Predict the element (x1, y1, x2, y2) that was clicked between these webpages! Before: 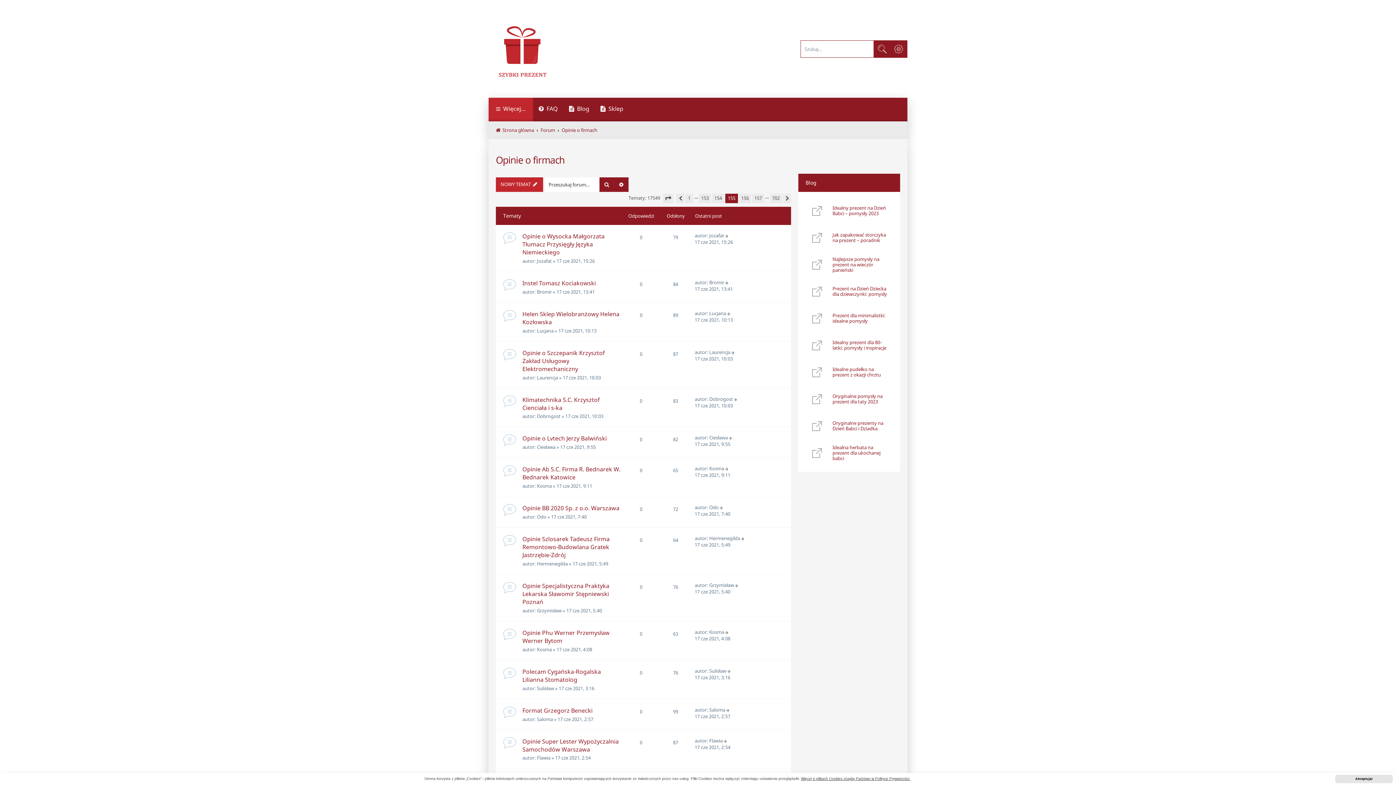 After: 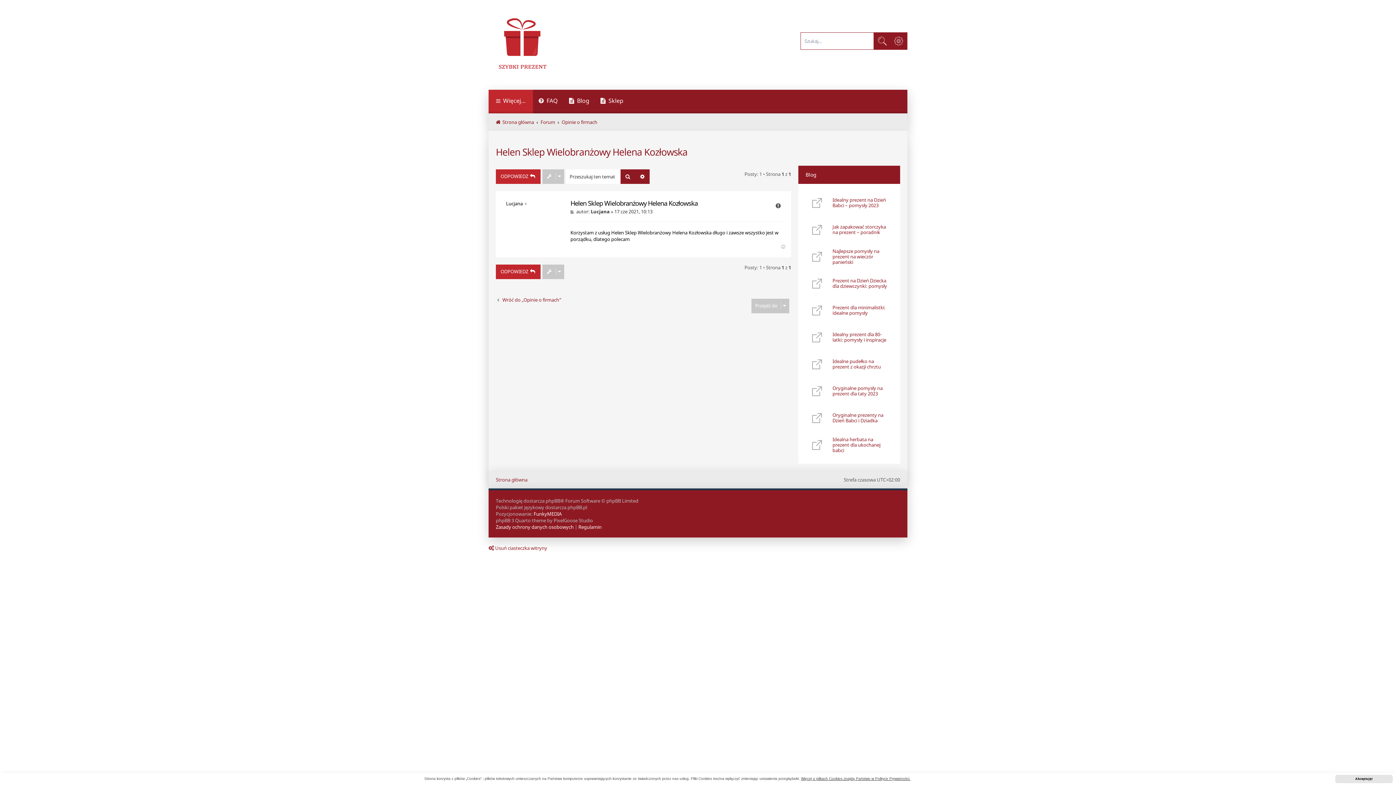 Action: bbox: (727, 310, 731, 316)